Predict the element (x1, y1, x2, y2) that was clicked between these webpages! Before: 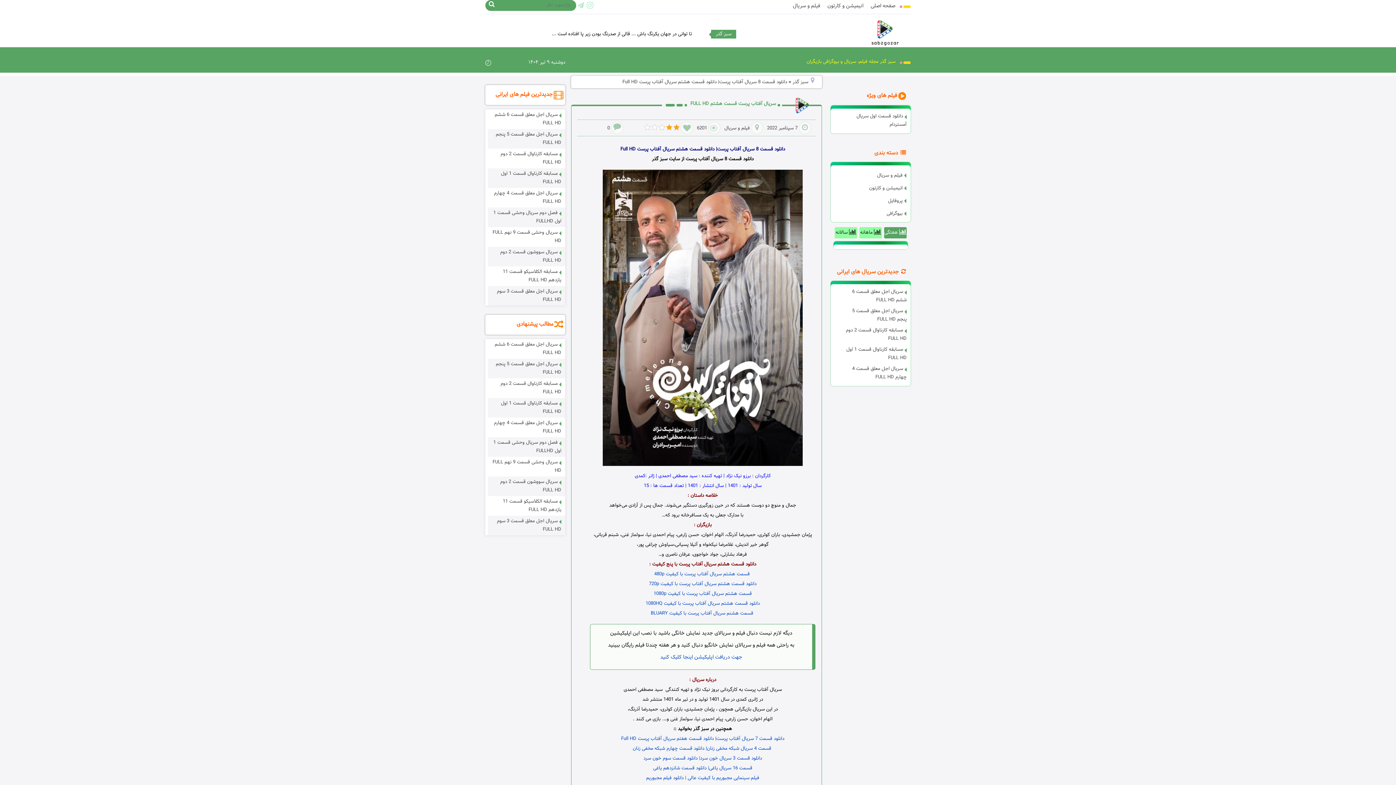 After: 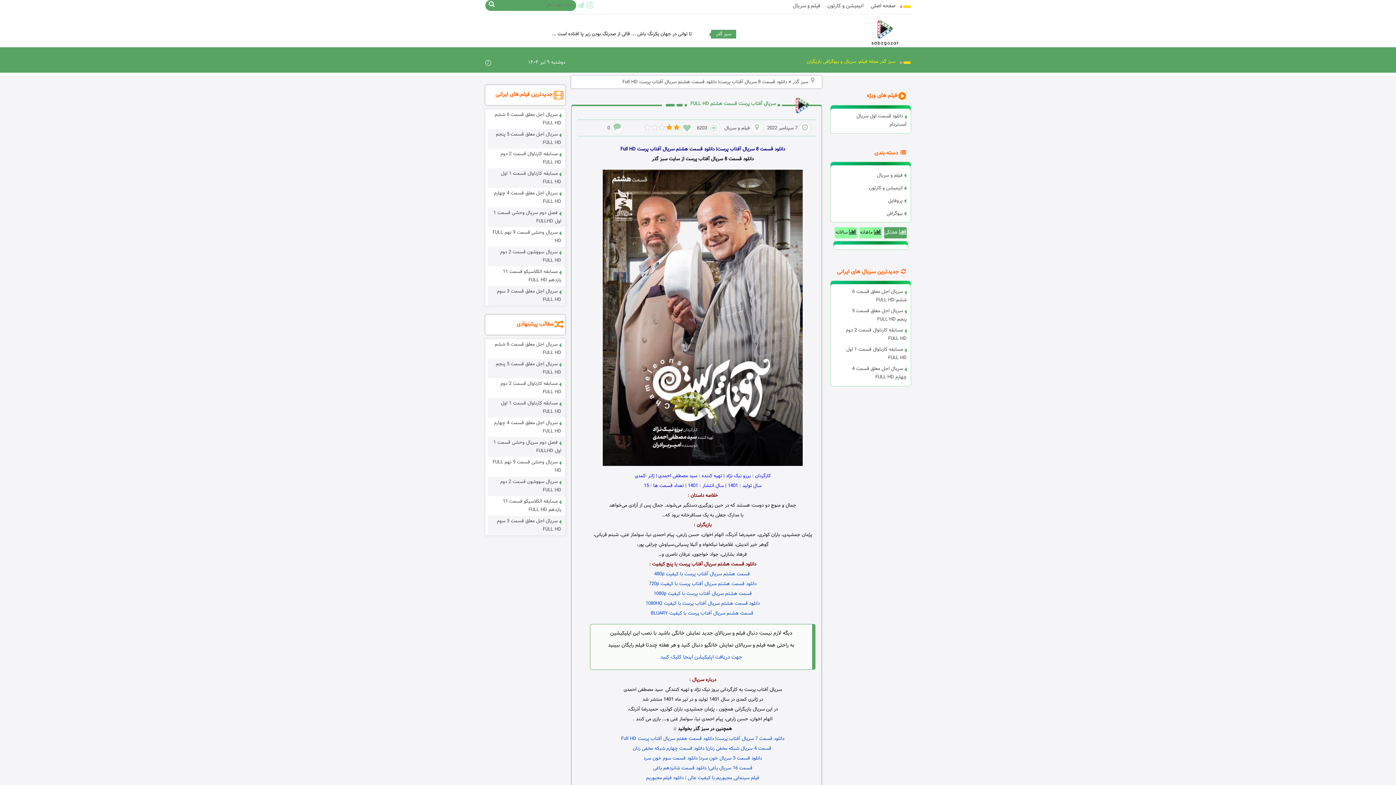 Action: bbox: (590, 169, 815, 466)